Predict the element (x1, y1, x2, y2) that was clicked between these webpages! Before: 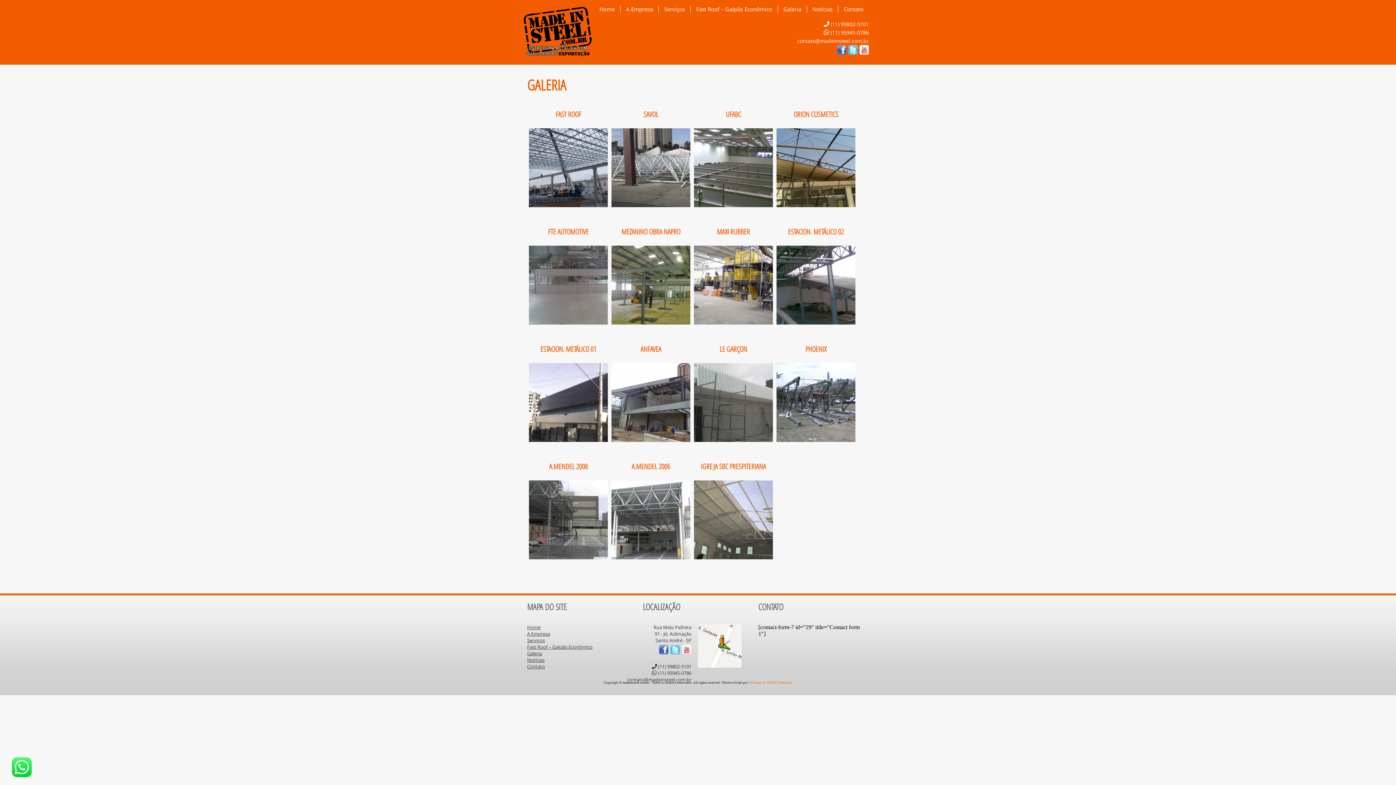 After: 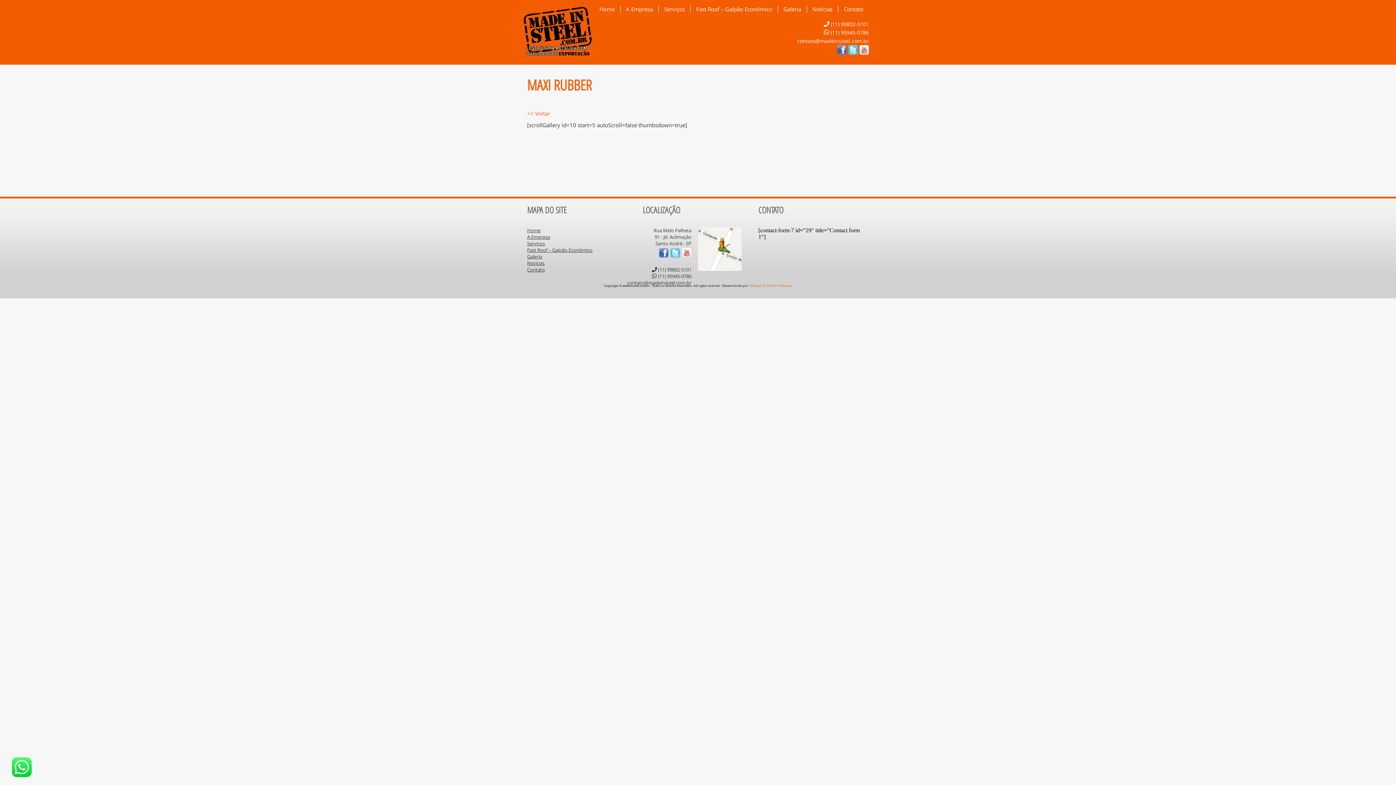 Action: bbox: (717, 226, 750, 236) label: MAXI RUBBER